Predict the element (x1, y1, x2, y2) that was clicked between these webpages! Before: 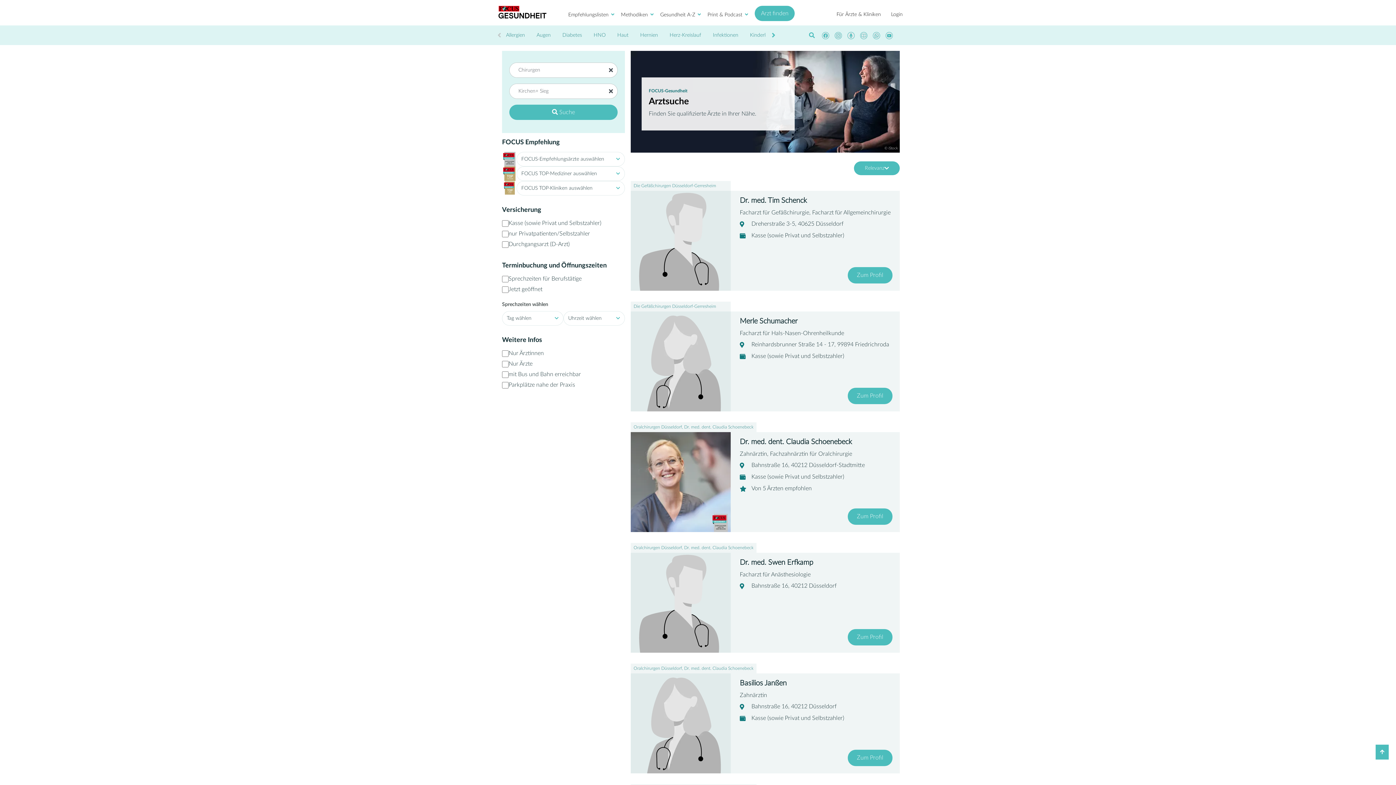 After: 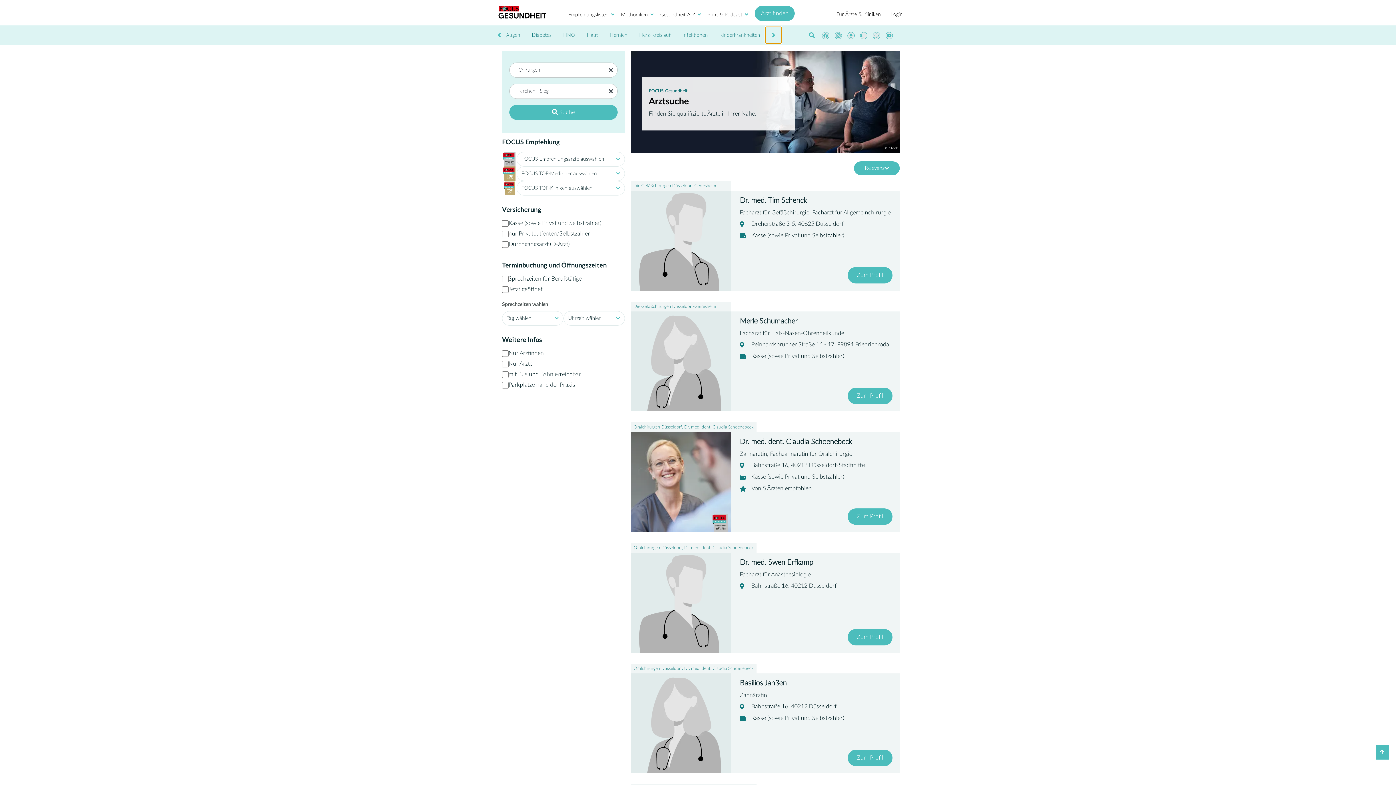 Action: bbox: (765, 27, 781, 43) label: Next slide